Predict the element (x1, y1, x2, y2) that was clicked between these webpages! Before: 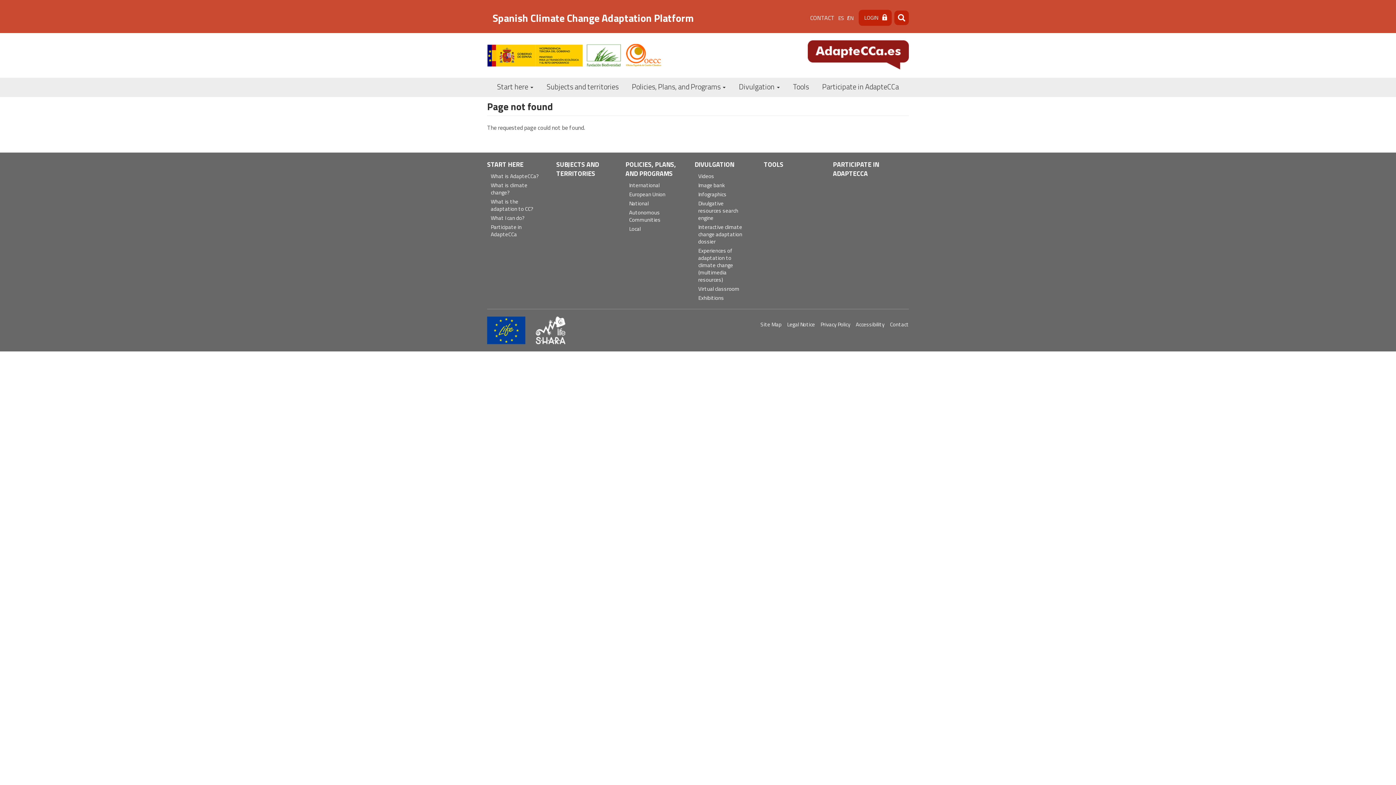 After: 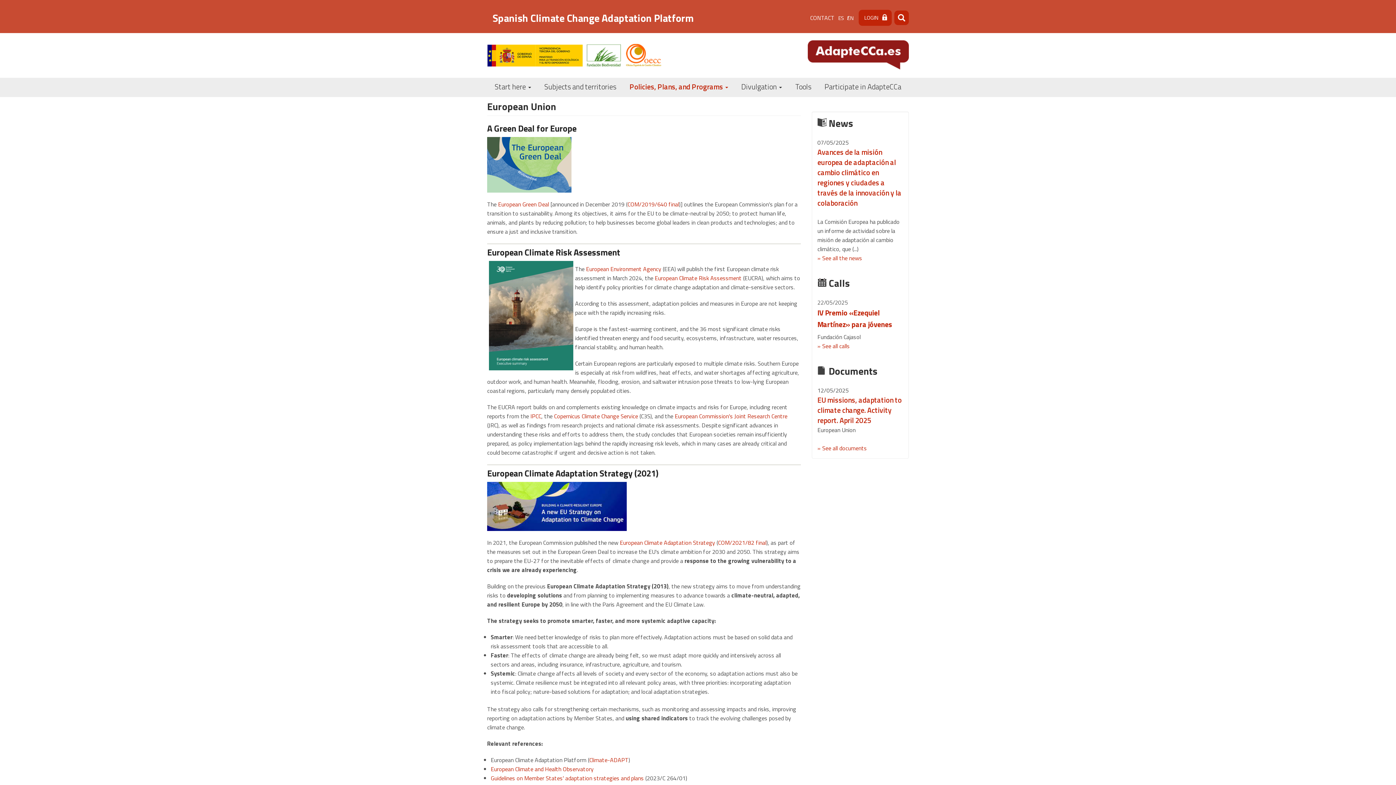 Action: bbox: (625, 190, 678, 199) label: European Union